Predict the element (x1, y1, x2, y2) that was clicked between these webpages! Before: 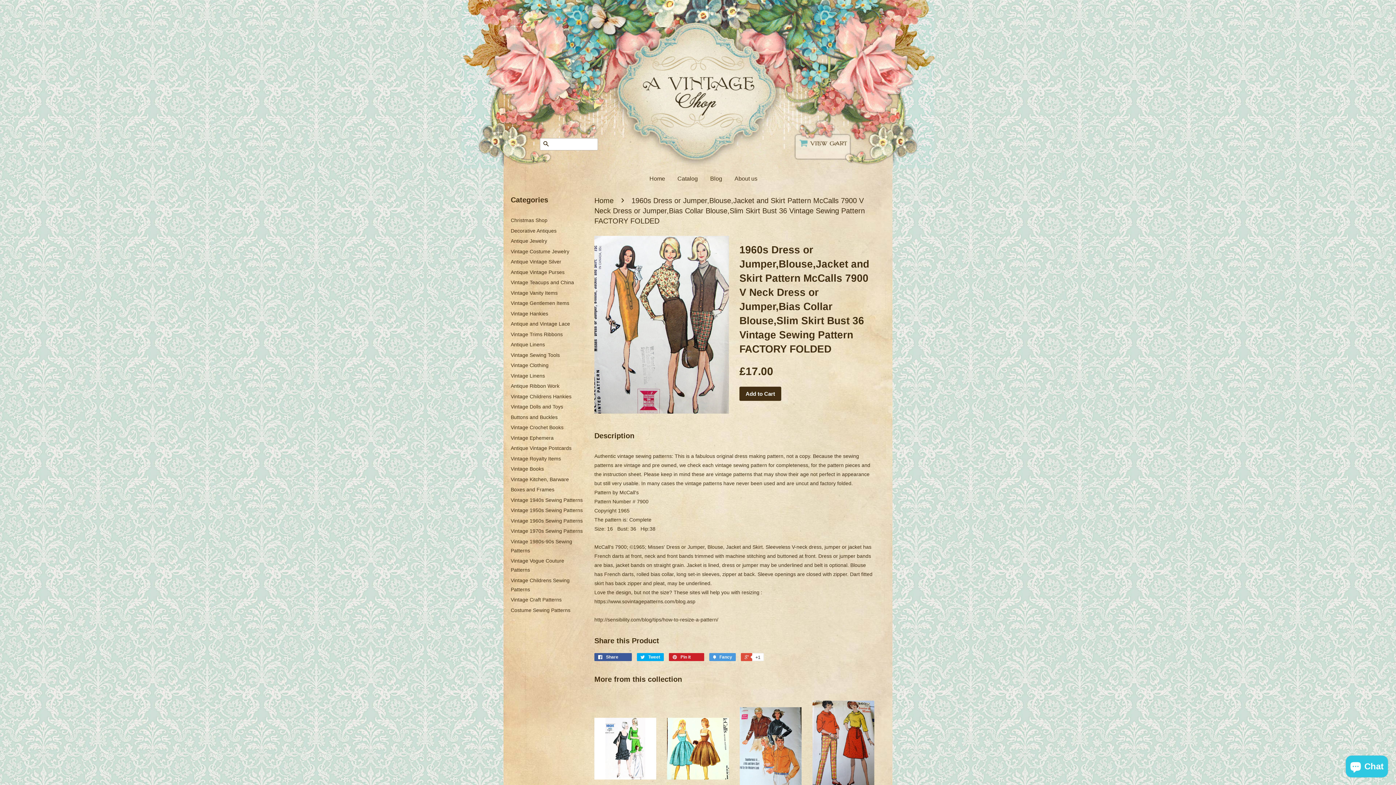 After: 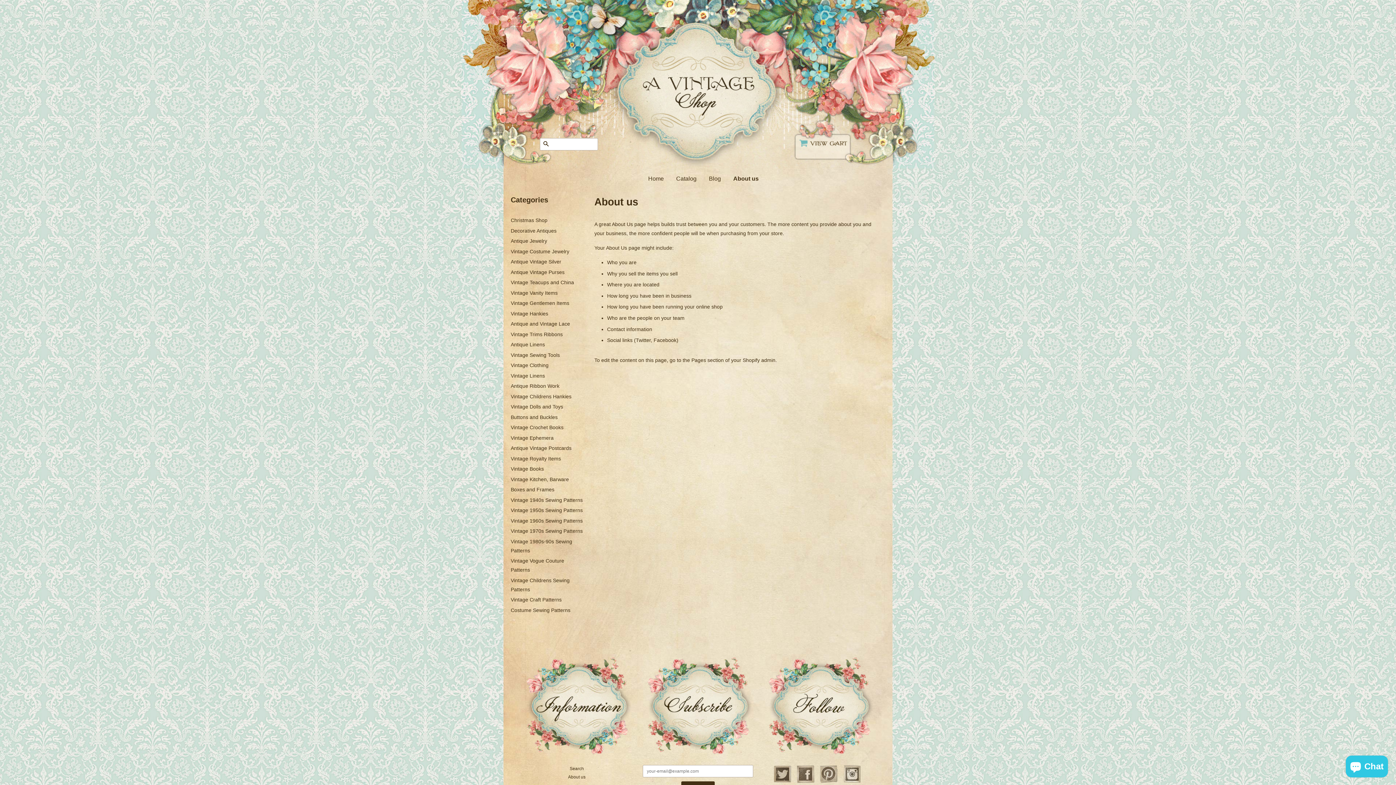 Action: bbox: (729, 168, 757, 189) label: About us